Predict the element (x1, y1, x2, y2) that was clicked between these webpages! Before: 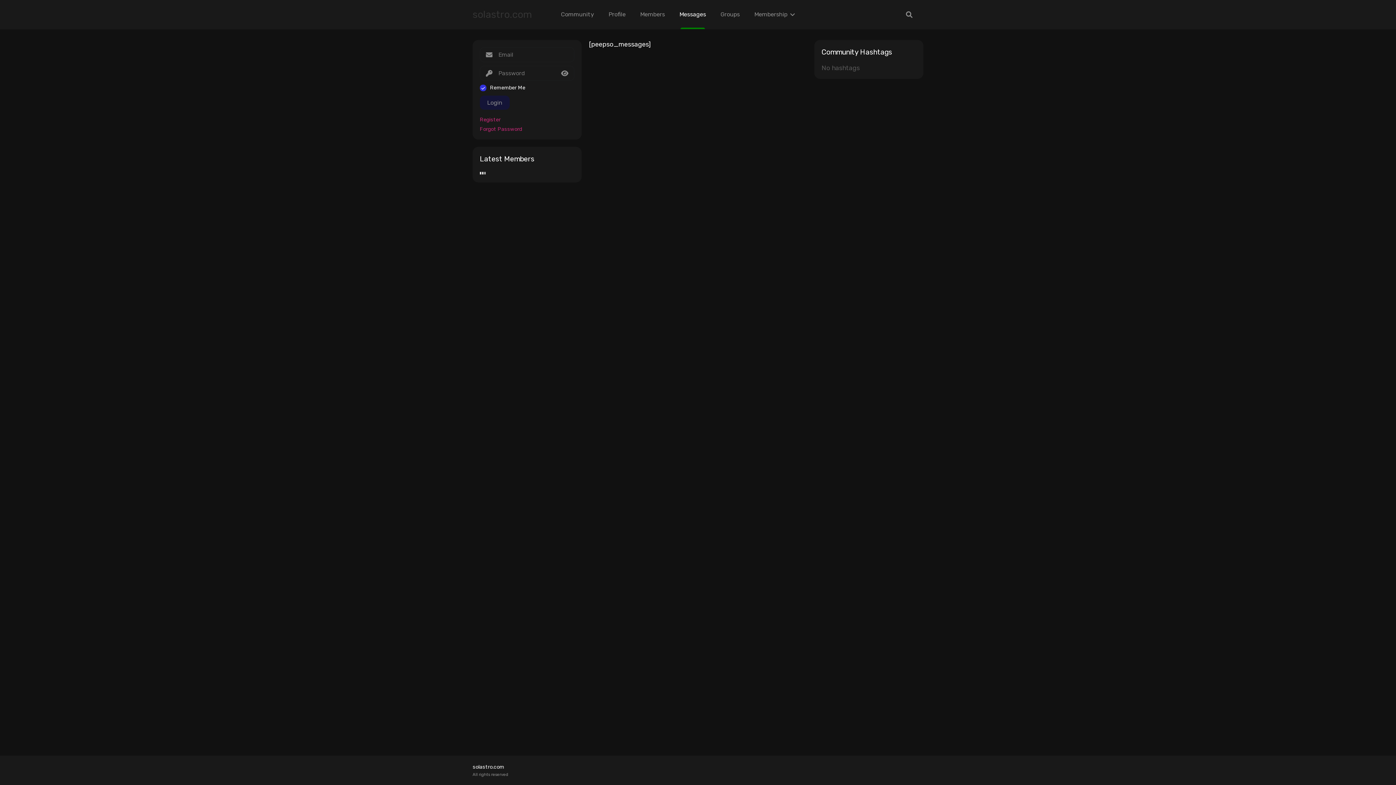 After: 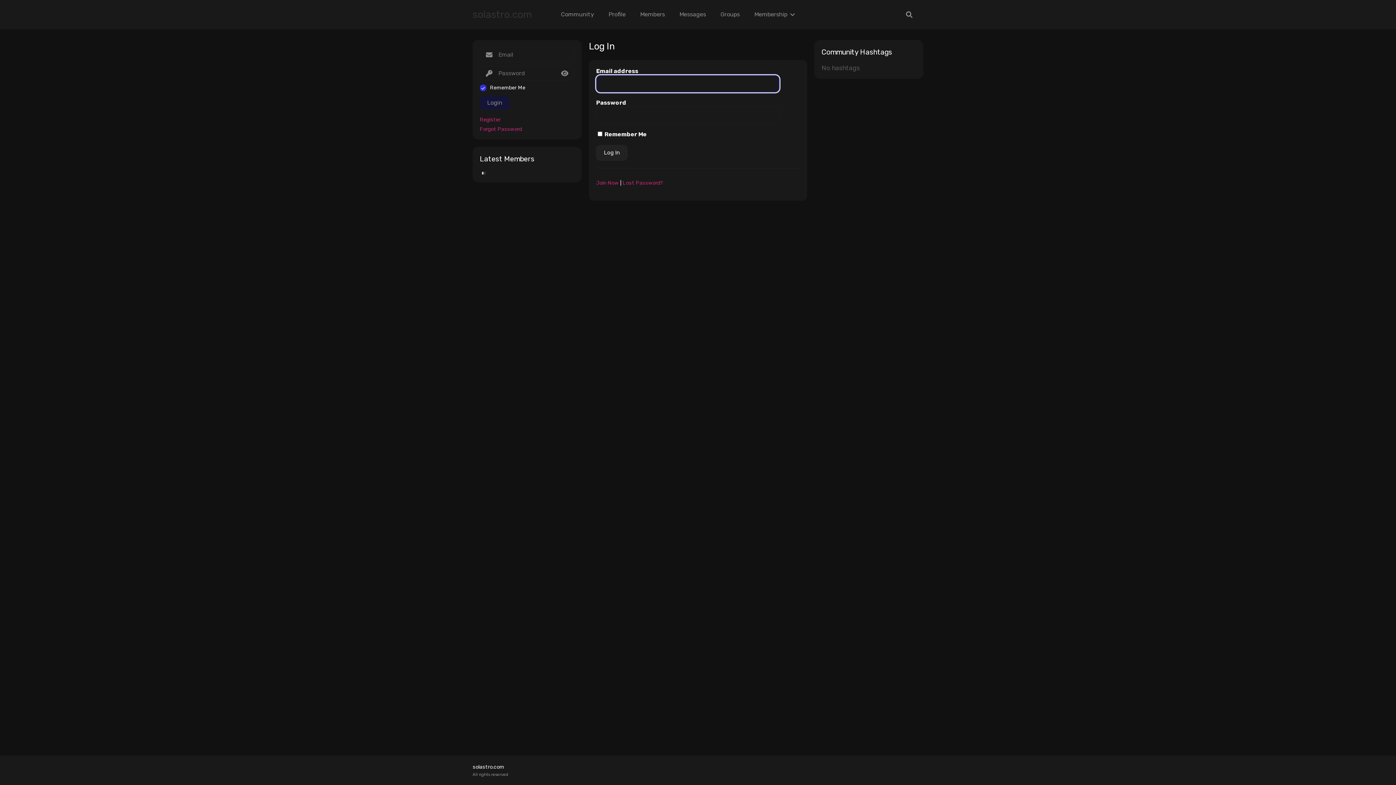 Action: bbox: (747, 0, 798, 29) label: Membership